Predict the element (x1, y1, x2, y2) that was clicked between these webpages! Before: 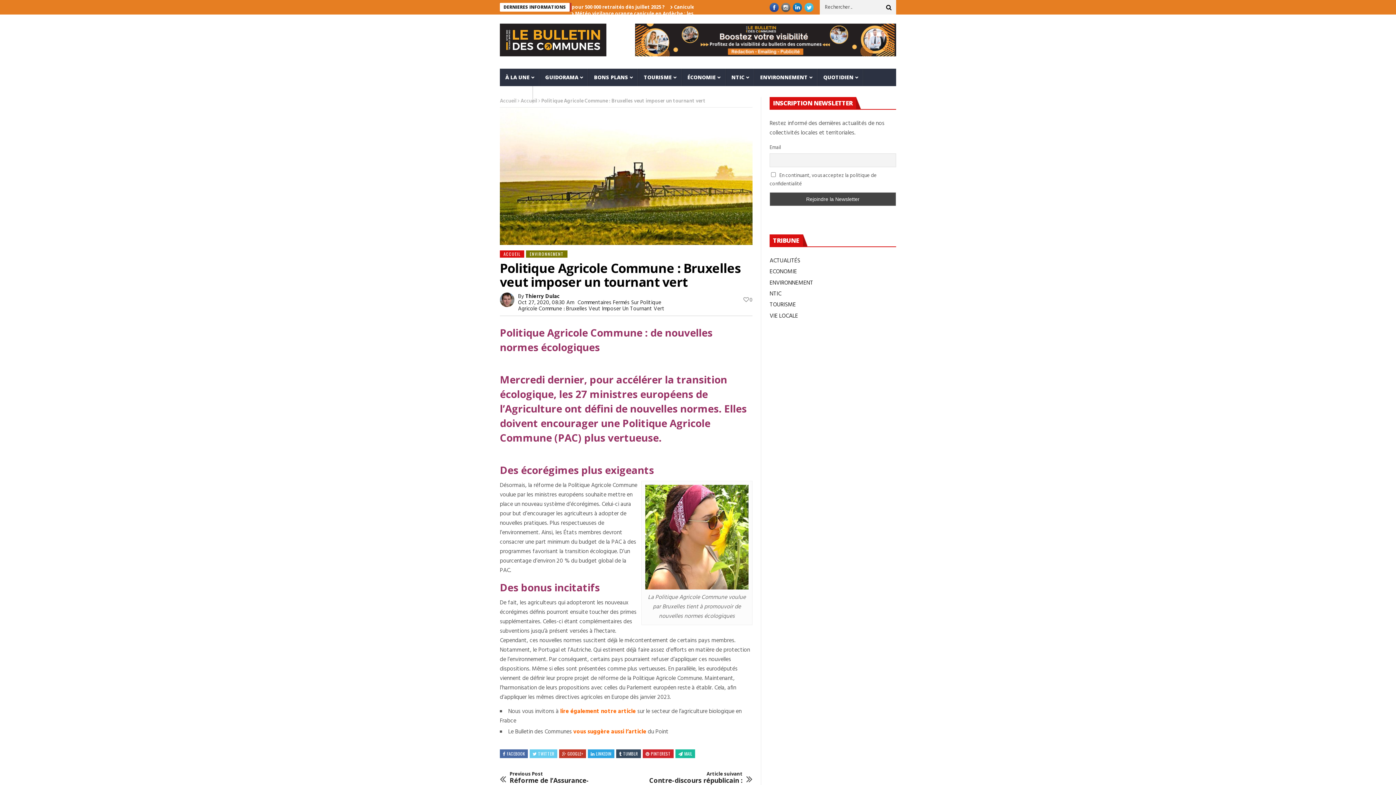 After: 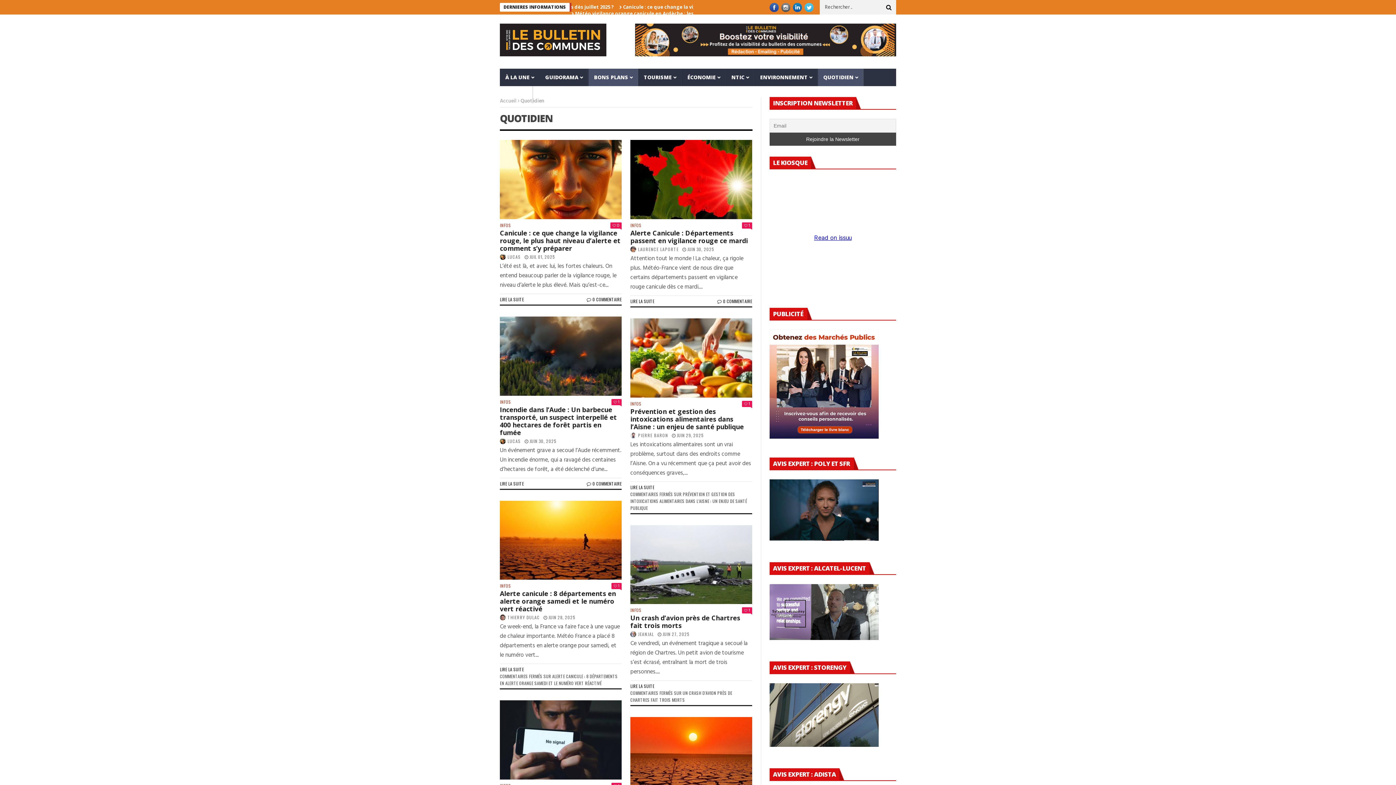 Action: bbox: (818, 68, 864, 86) label: QUOTIDIEN